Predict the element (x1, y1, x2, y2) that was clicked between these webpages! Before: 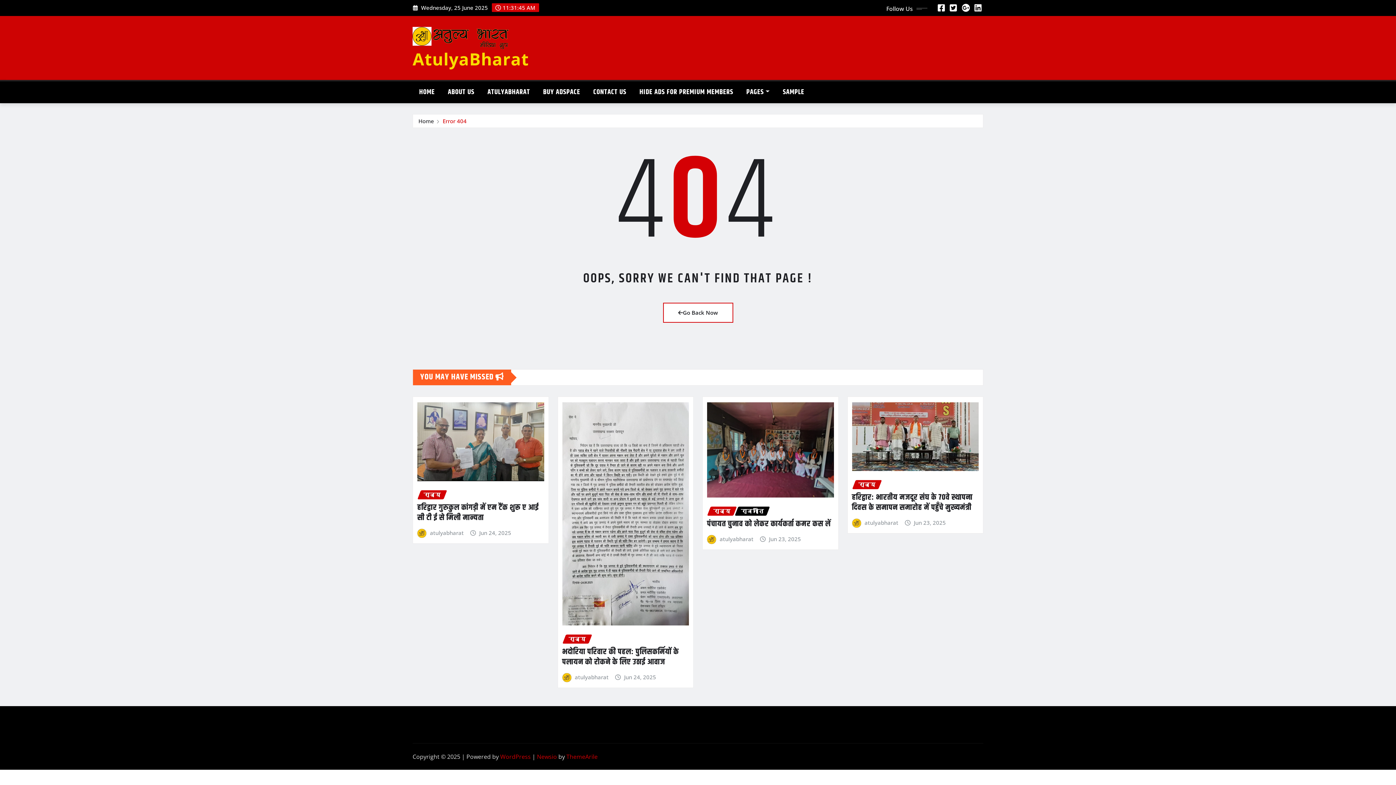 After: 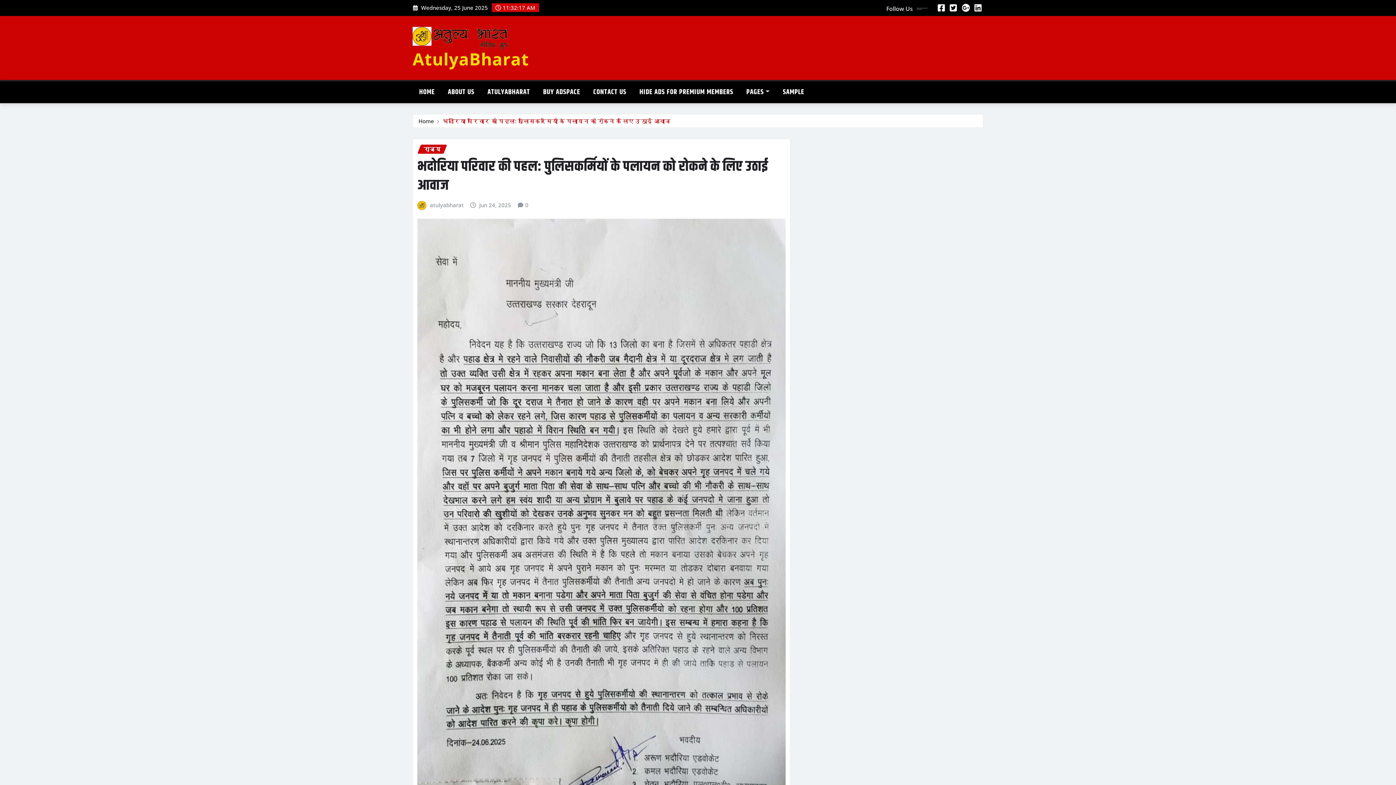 Action: bbox: (562, 646, 679, 668) label: भदोरिया परिवार की पहल: पुलिसकर्मियों के पलायन को रोकने के लिए उठाई आवाज